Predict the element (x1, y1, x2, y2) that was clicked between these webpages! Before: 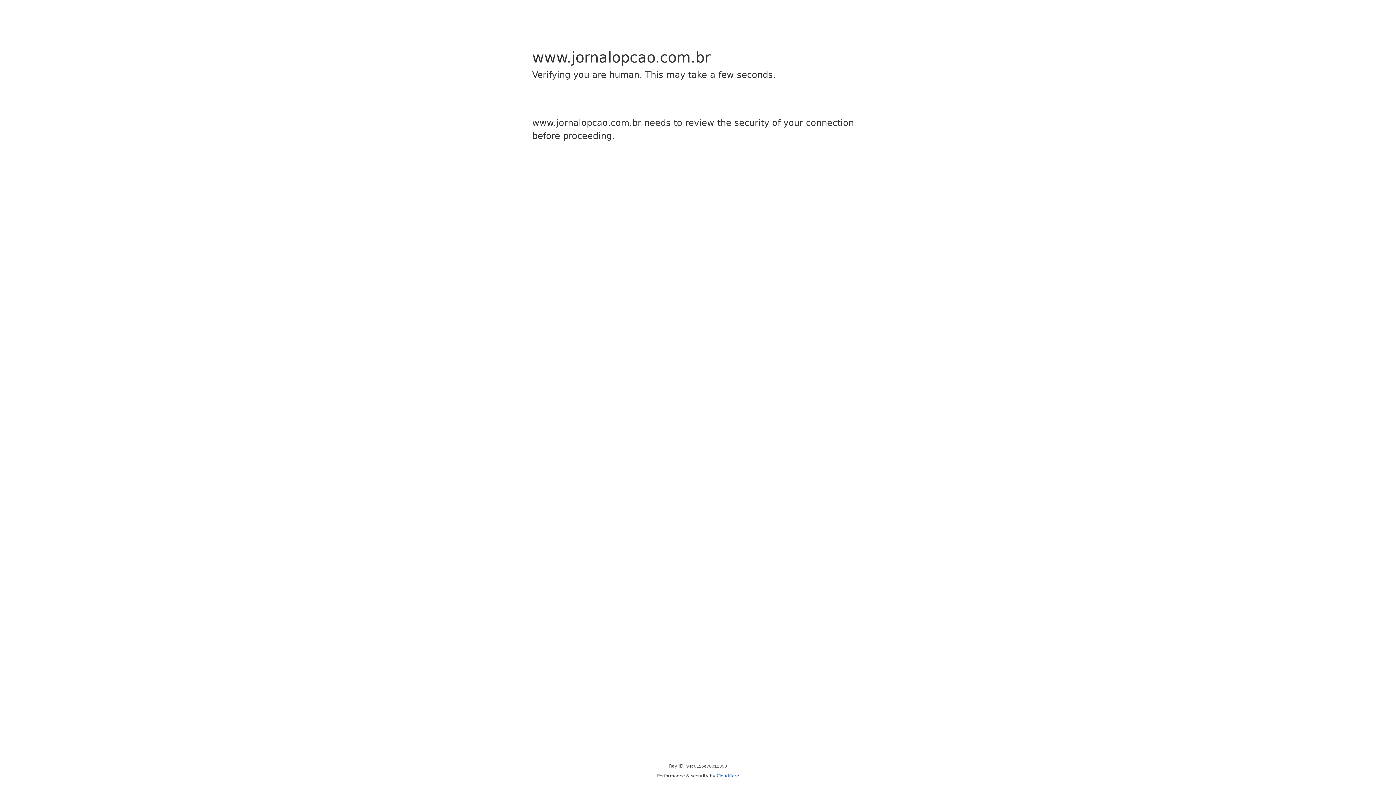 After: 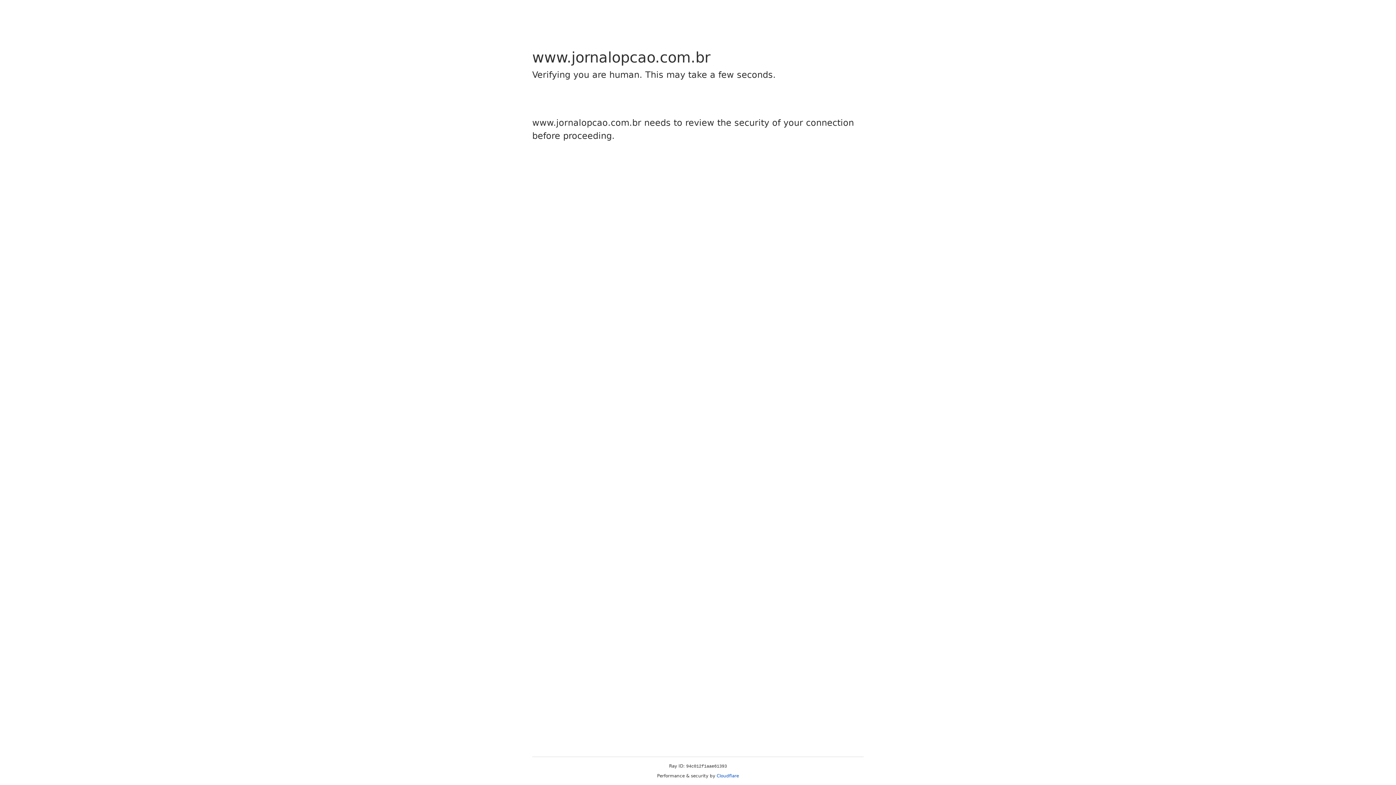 Action: bbox: (716, 773, 739, 778) label: Cloudflare